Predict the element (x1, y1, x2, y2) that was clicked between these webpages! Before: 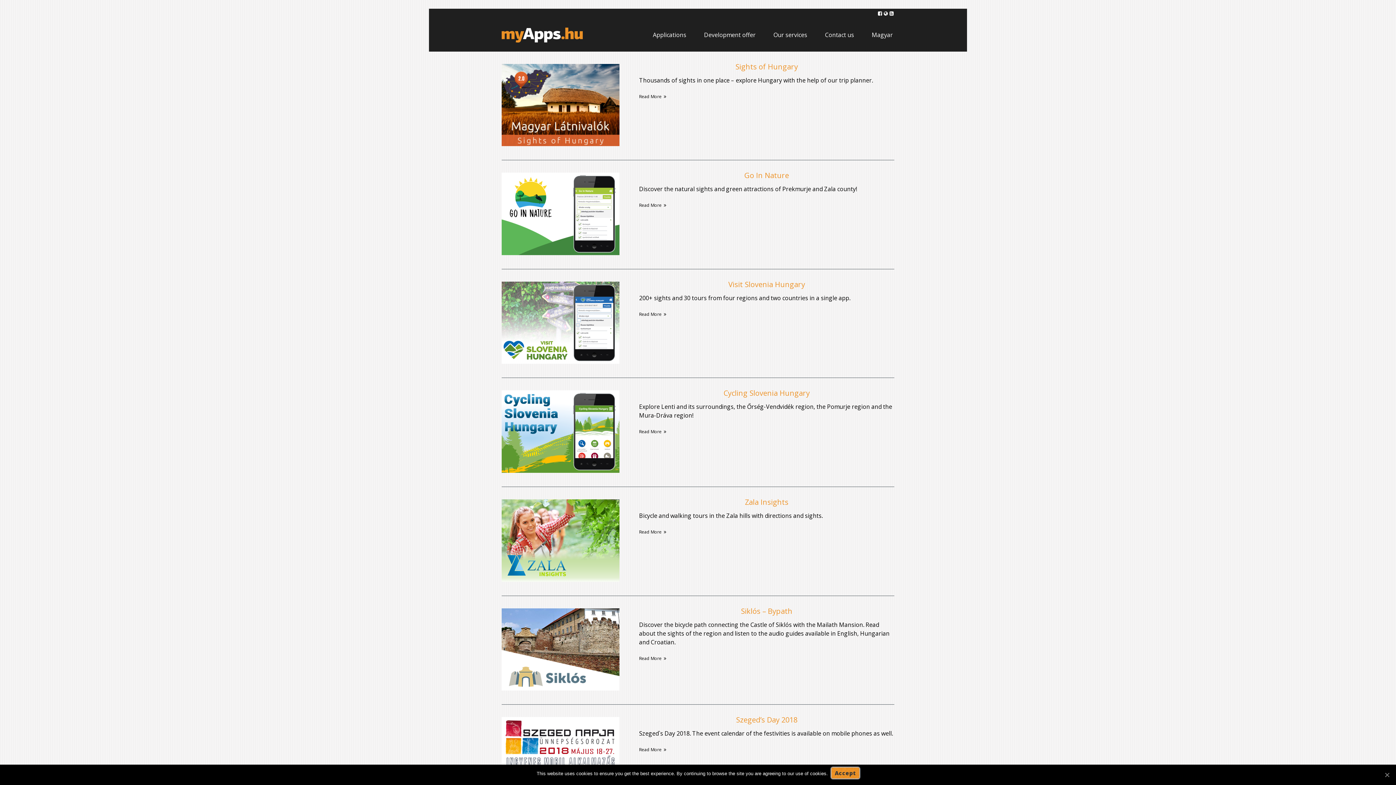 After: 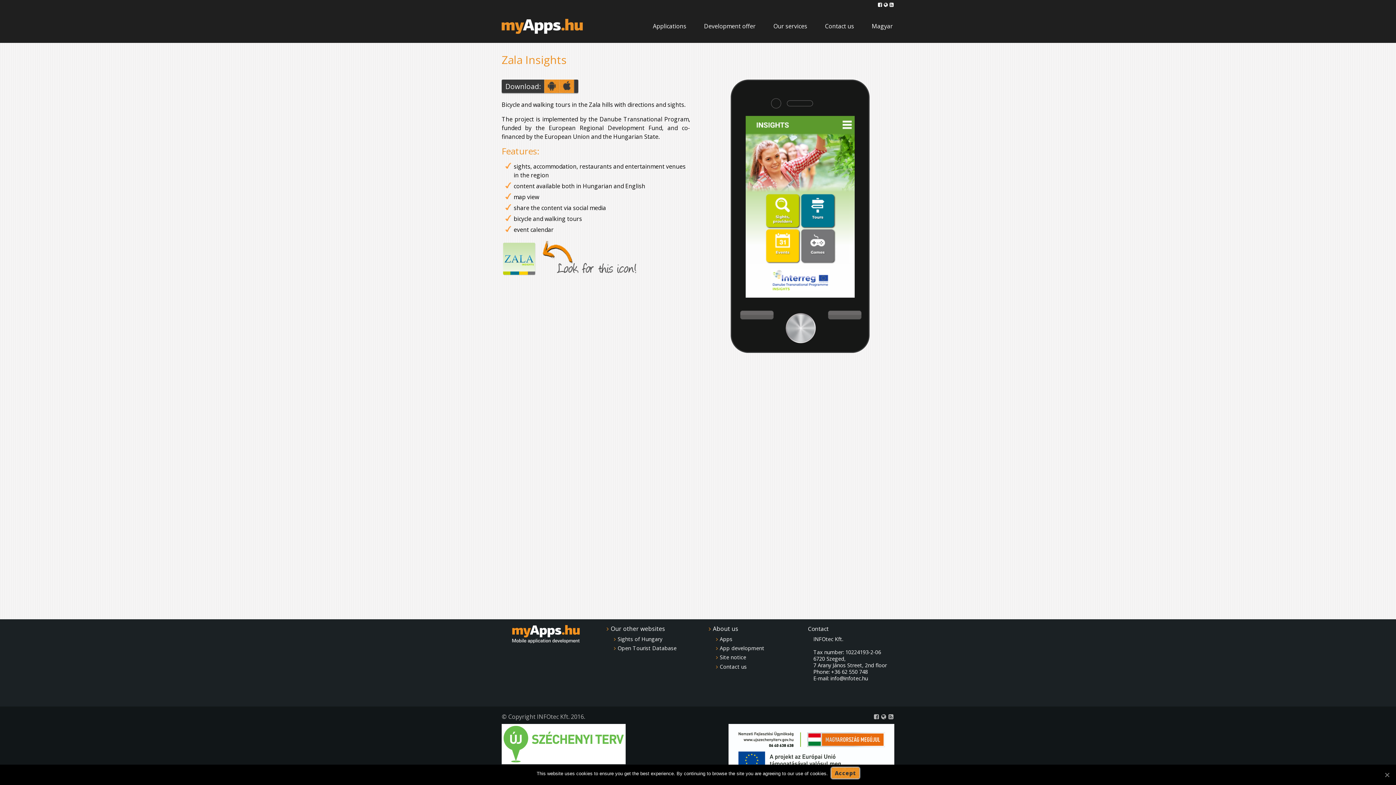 Action: bbox: (639, 498, 894, 506) label: Zala Insights